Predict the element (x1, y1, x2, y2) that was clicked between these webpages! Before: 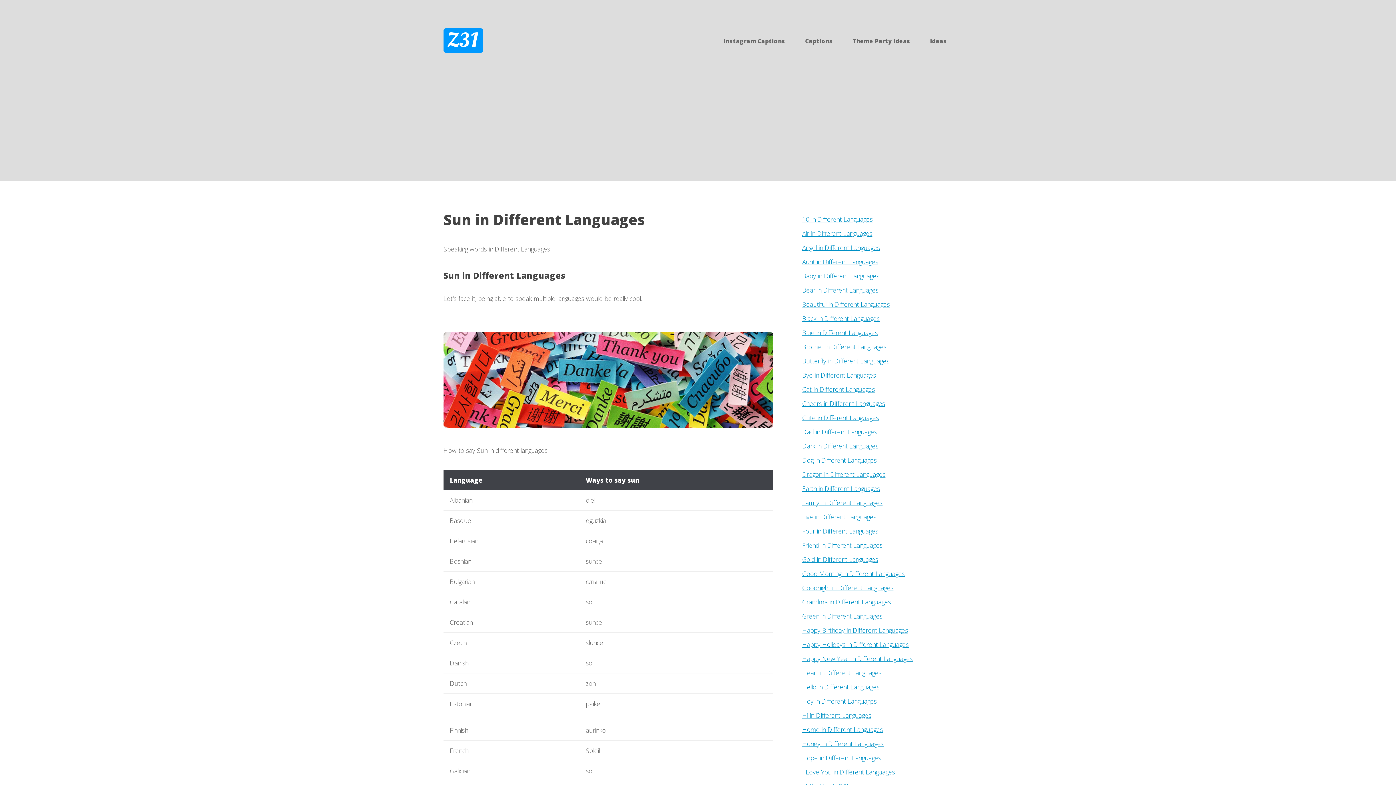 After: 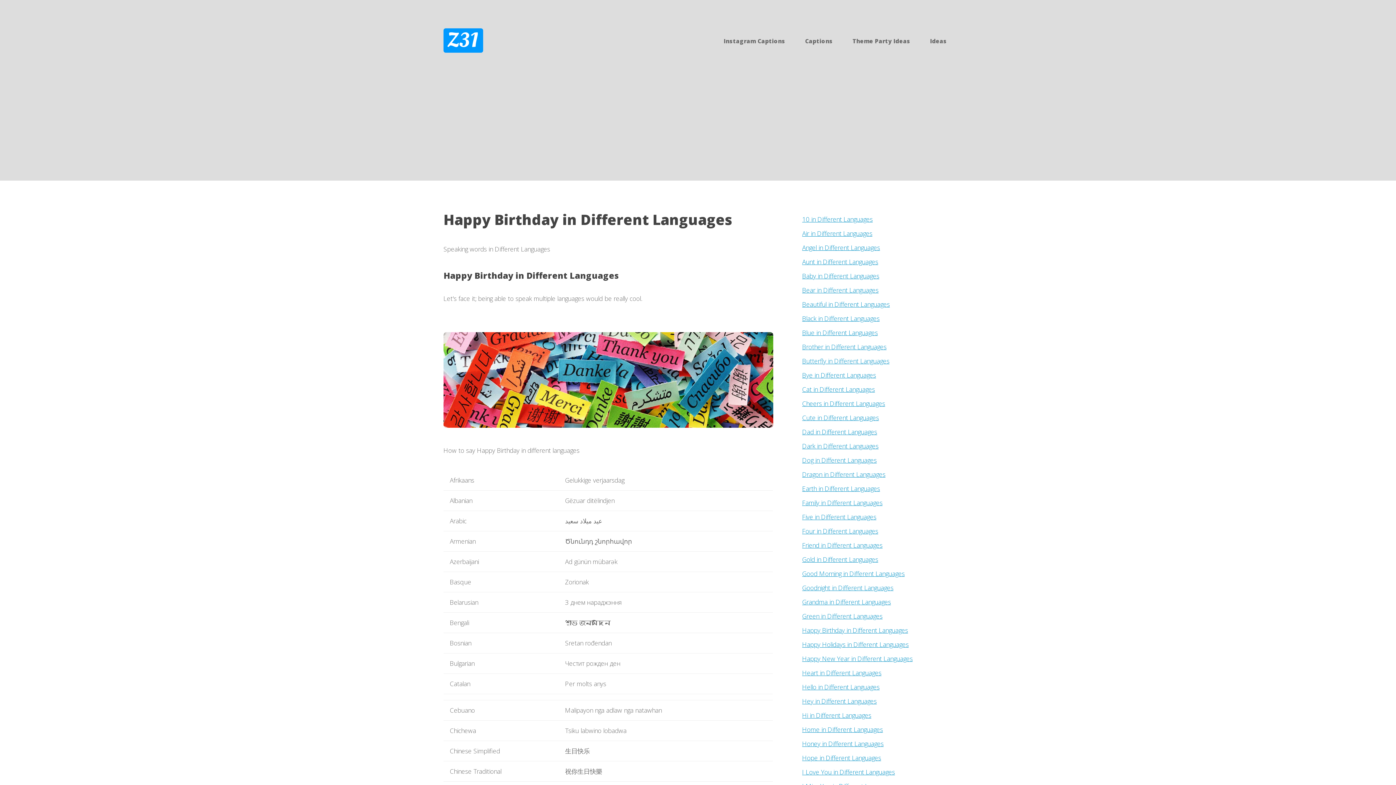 Action: label: Happy Birthday in Different Languages bbox: (802, 626, 908, 634)